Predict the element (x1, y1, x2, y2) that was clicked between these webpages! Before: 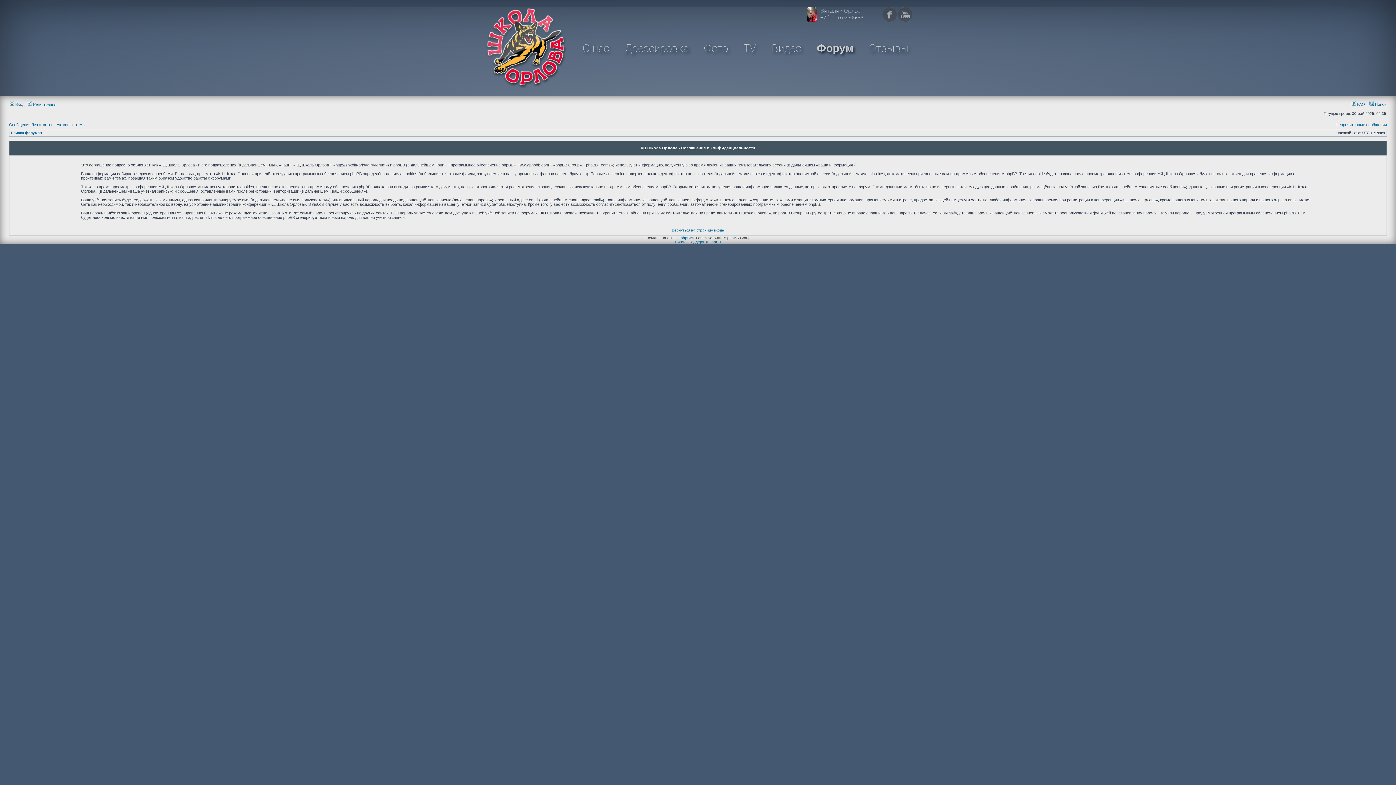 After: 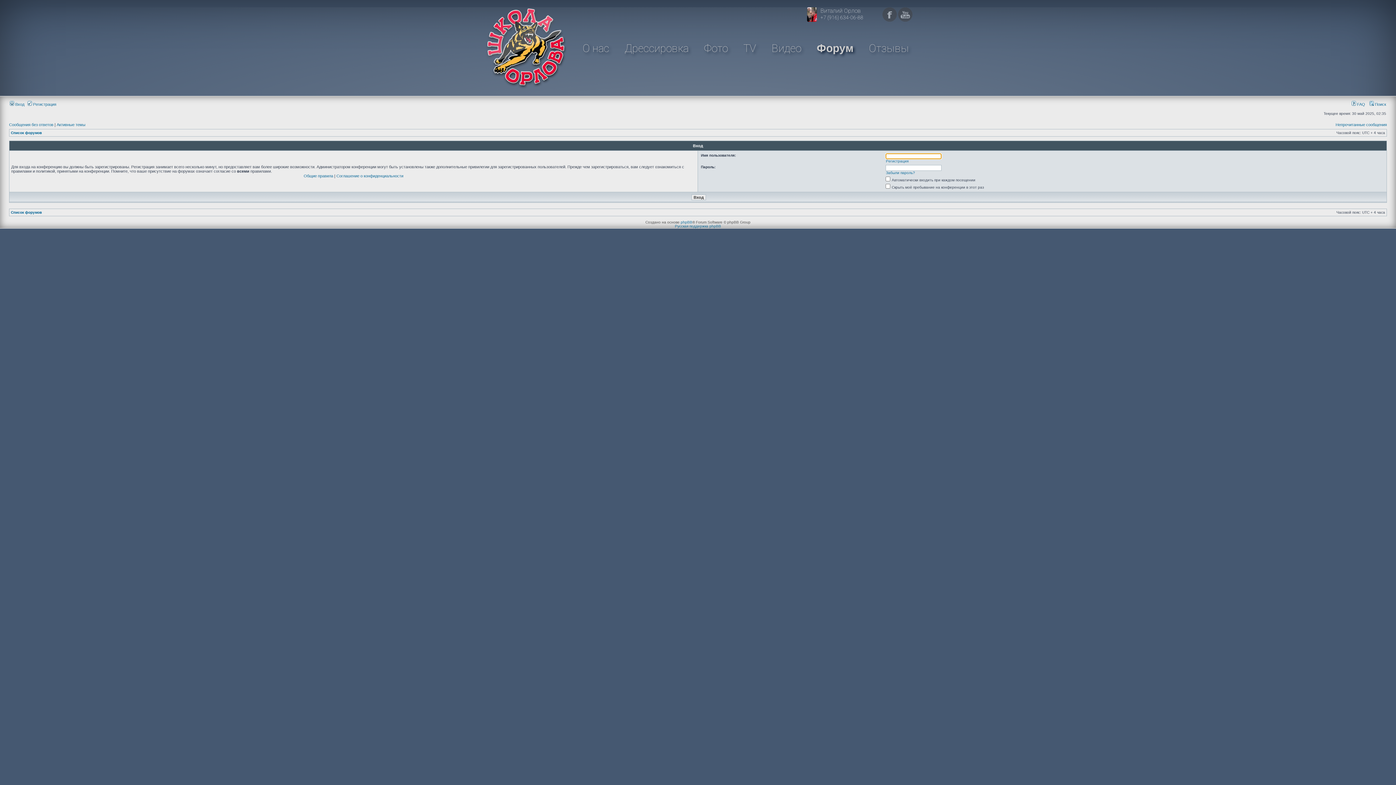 Action: bbox: (9, 102, 24, 106) label:  Вход